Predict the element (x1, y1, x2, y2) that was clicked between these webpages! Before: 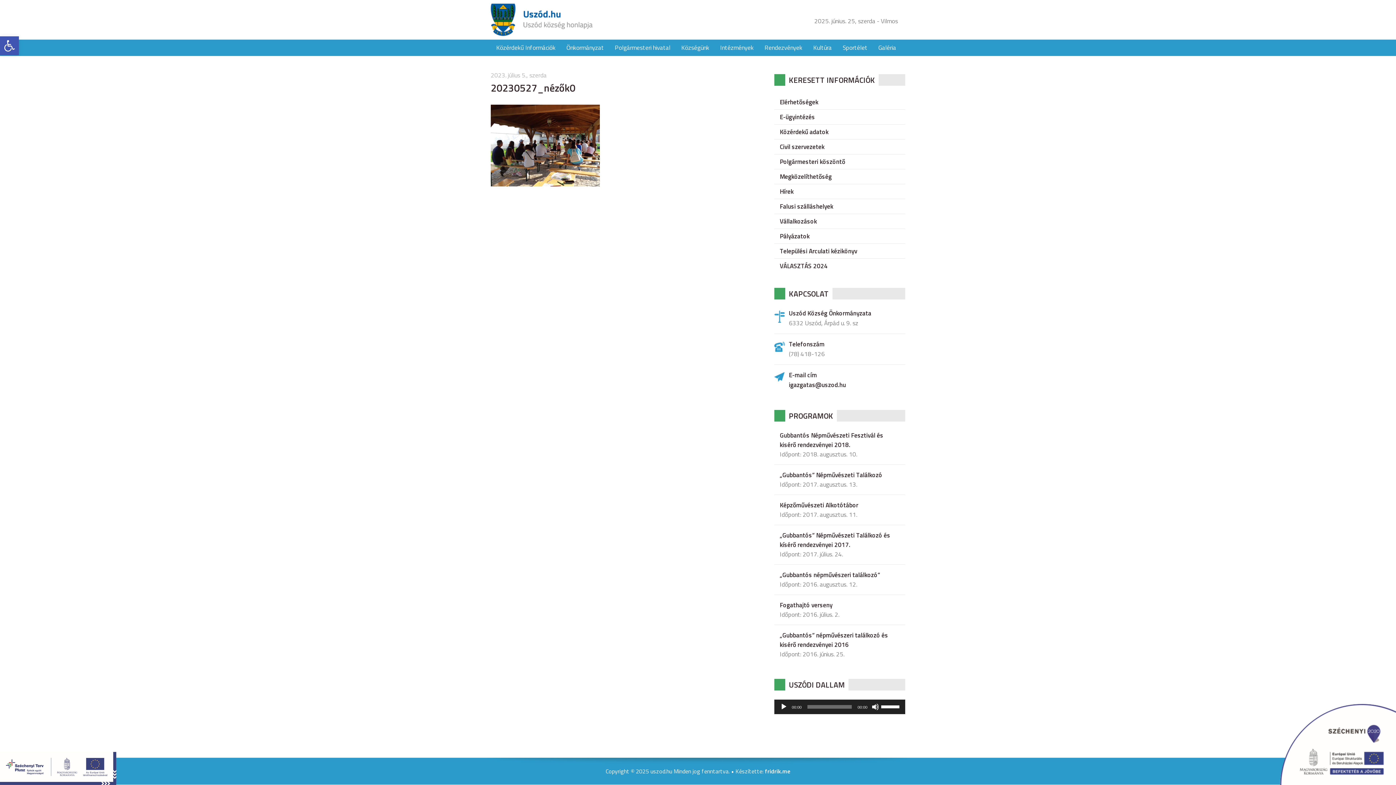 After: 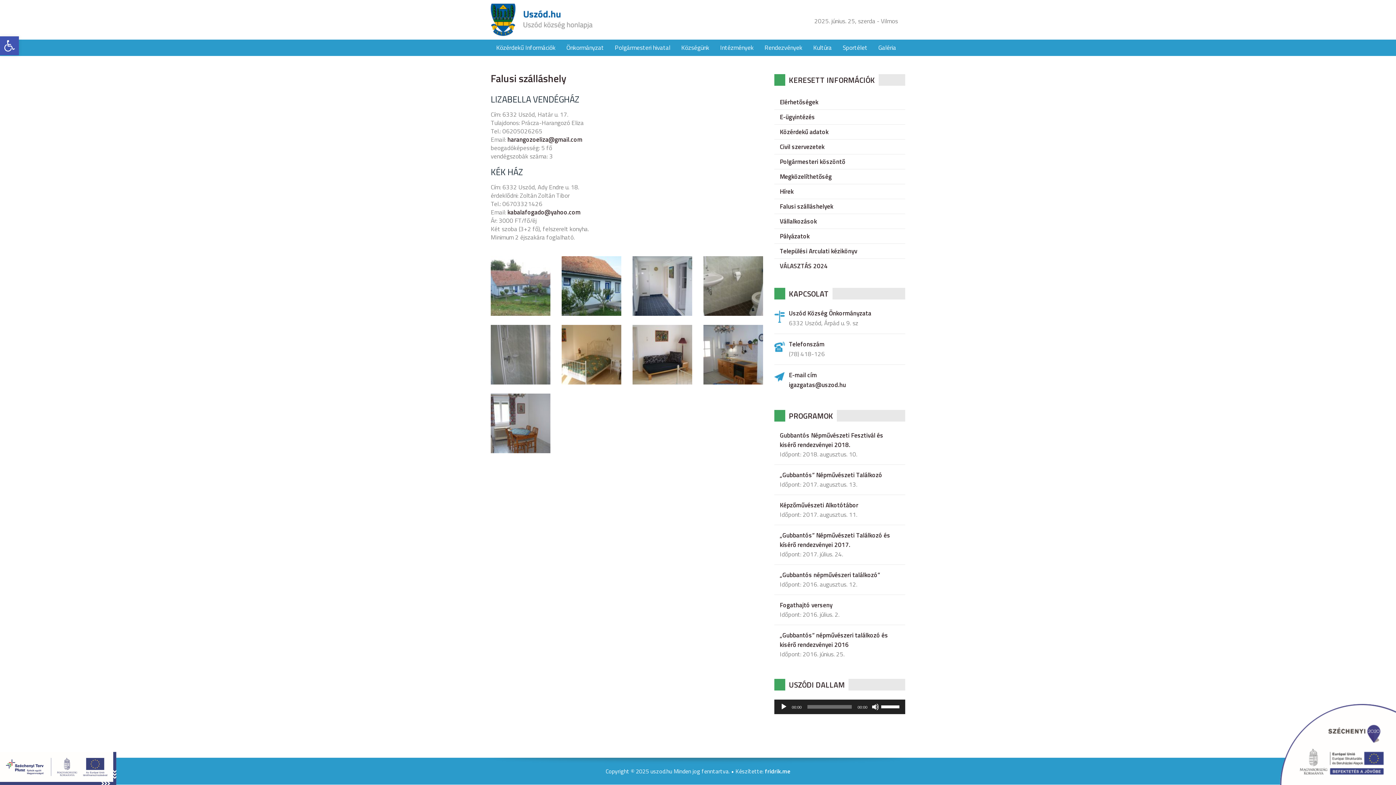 Action: bbox: (774, 199, 905, 213) label: Falusi szálláshelyek